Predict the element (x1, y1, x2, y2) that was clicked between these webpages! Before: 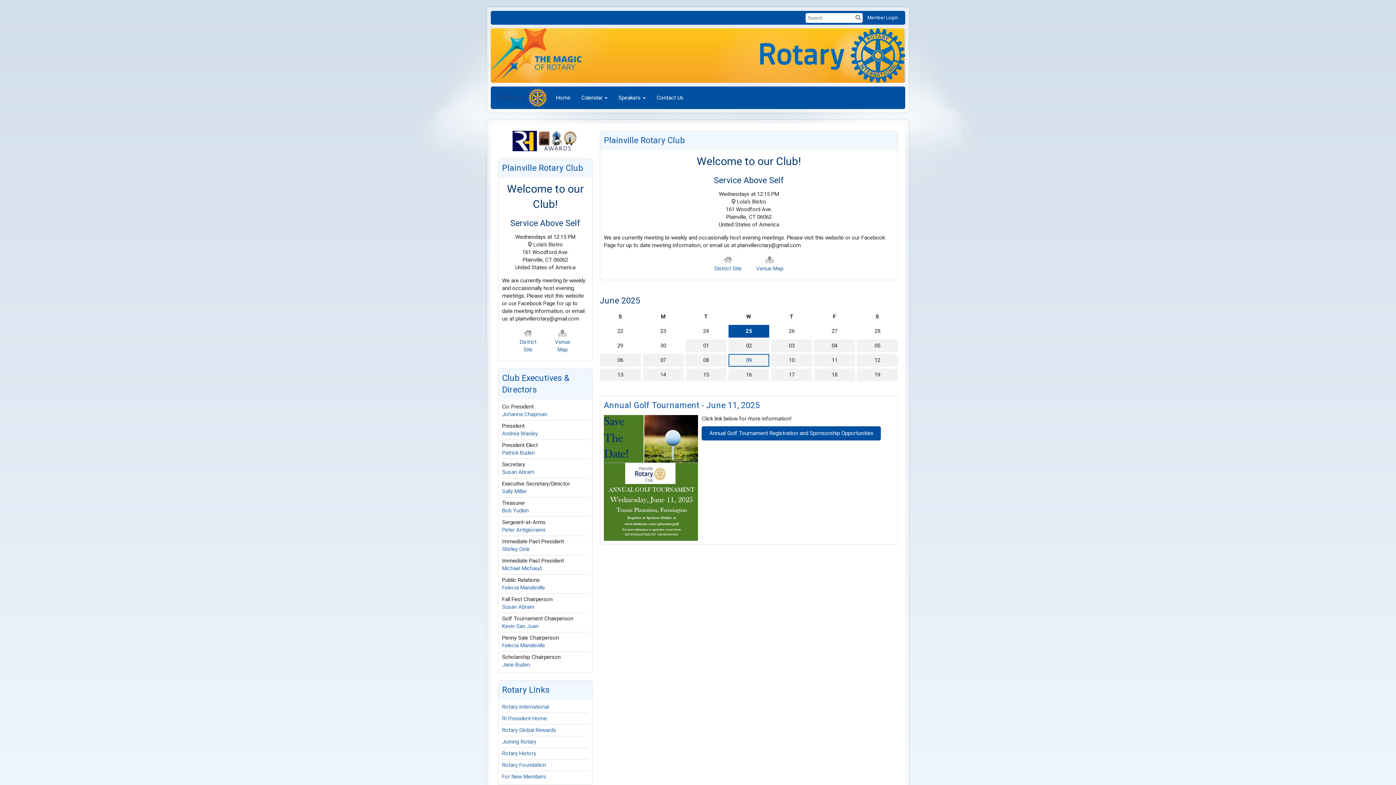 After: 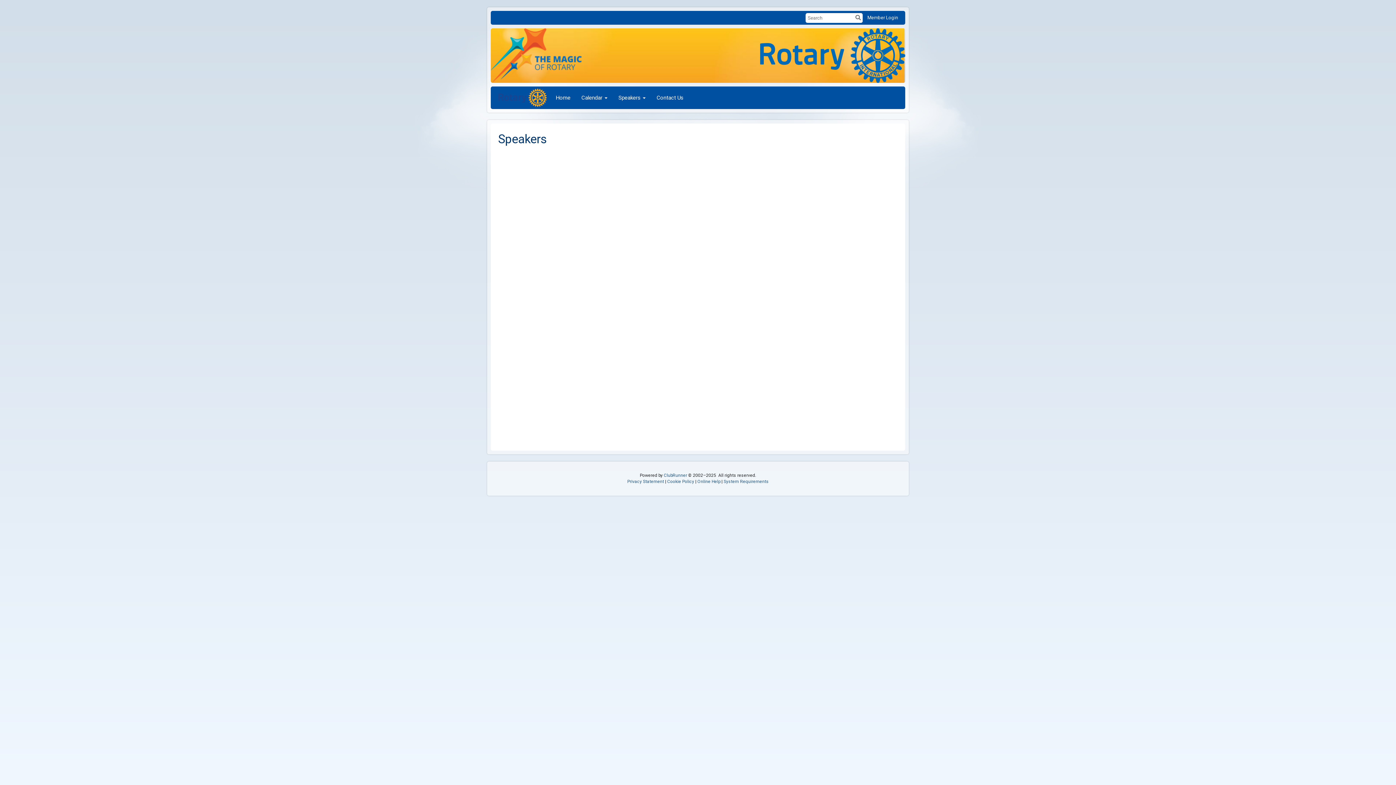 Action: bbox: (613, 88, 651, 106) label: Speakers